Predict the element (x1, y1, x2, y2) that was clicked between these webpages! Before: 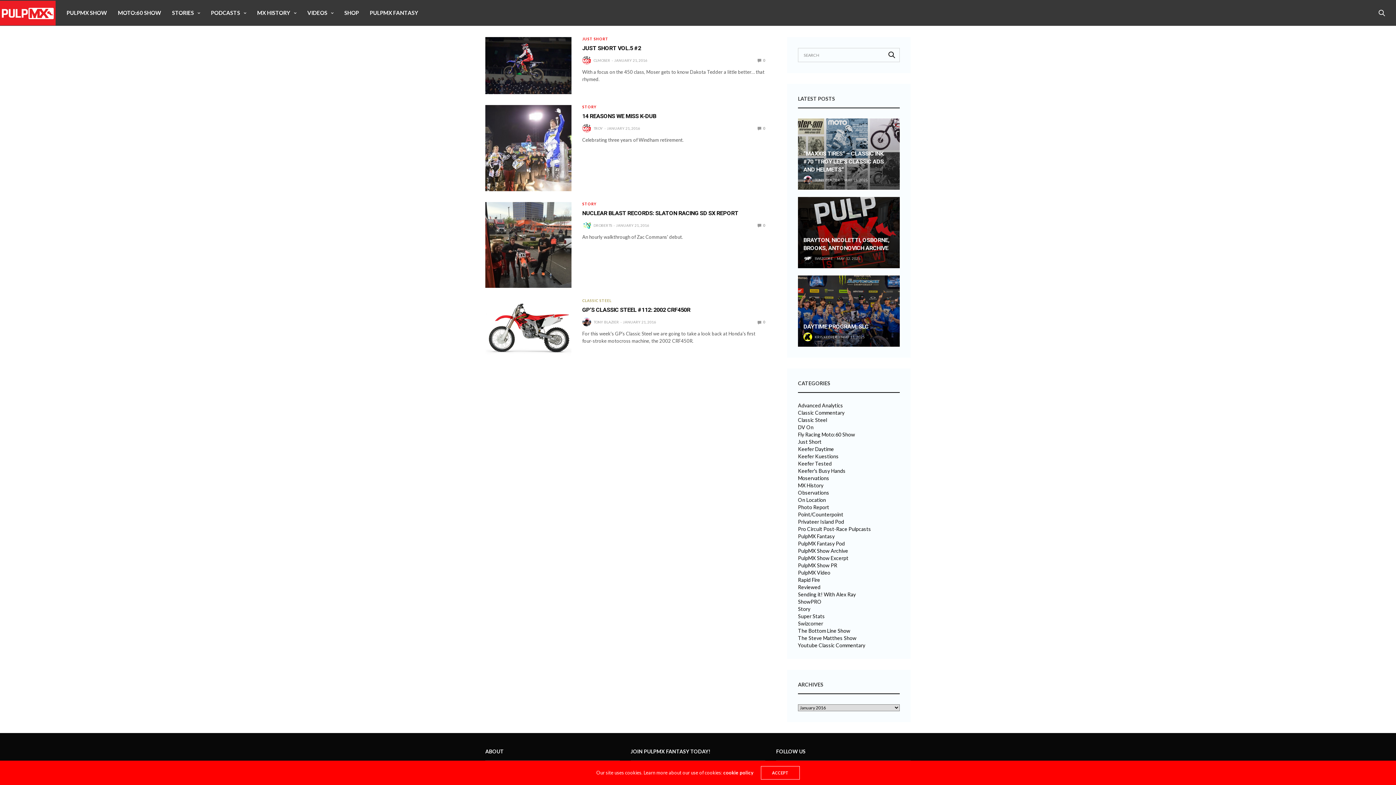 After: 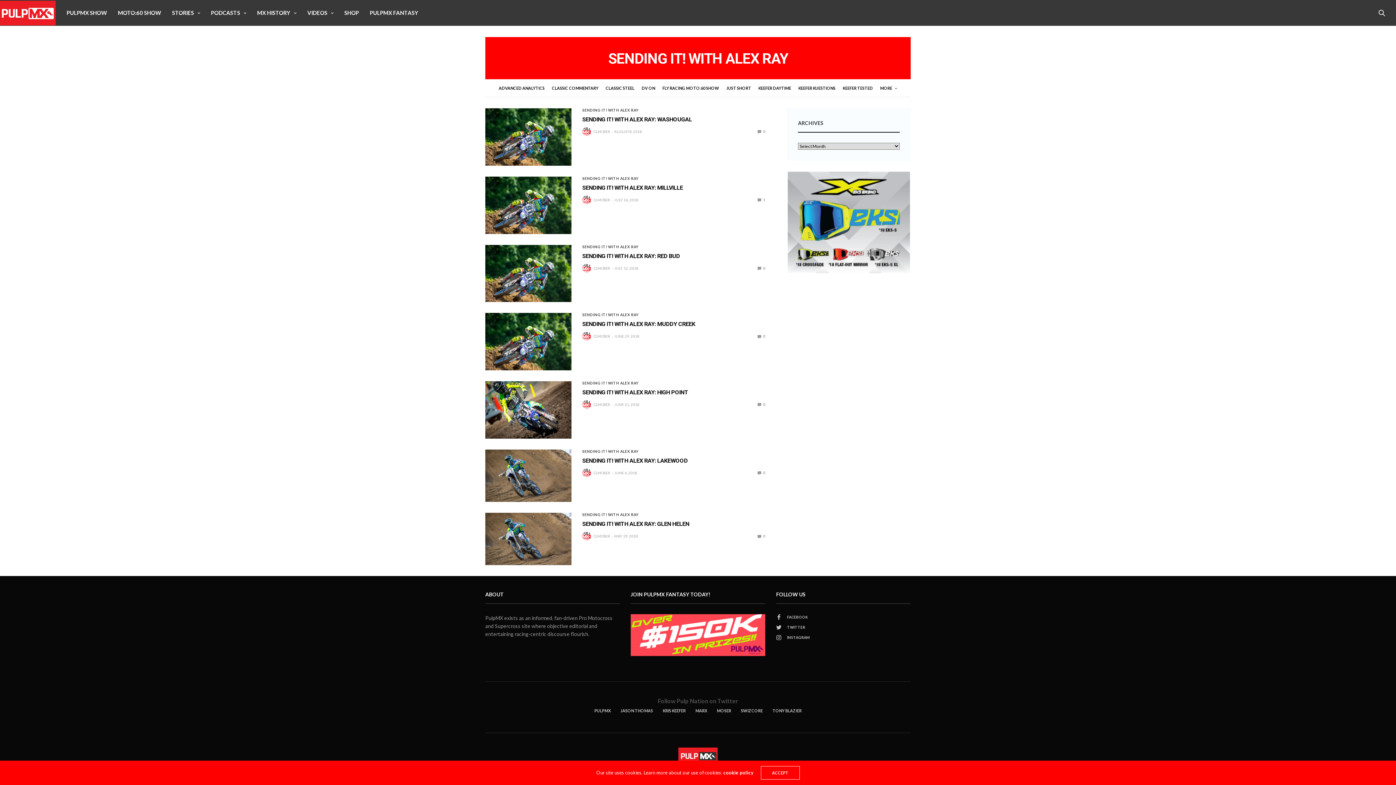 Action: bbox: (798, 592, 856, 597) label: Sending it! With Alex Ray